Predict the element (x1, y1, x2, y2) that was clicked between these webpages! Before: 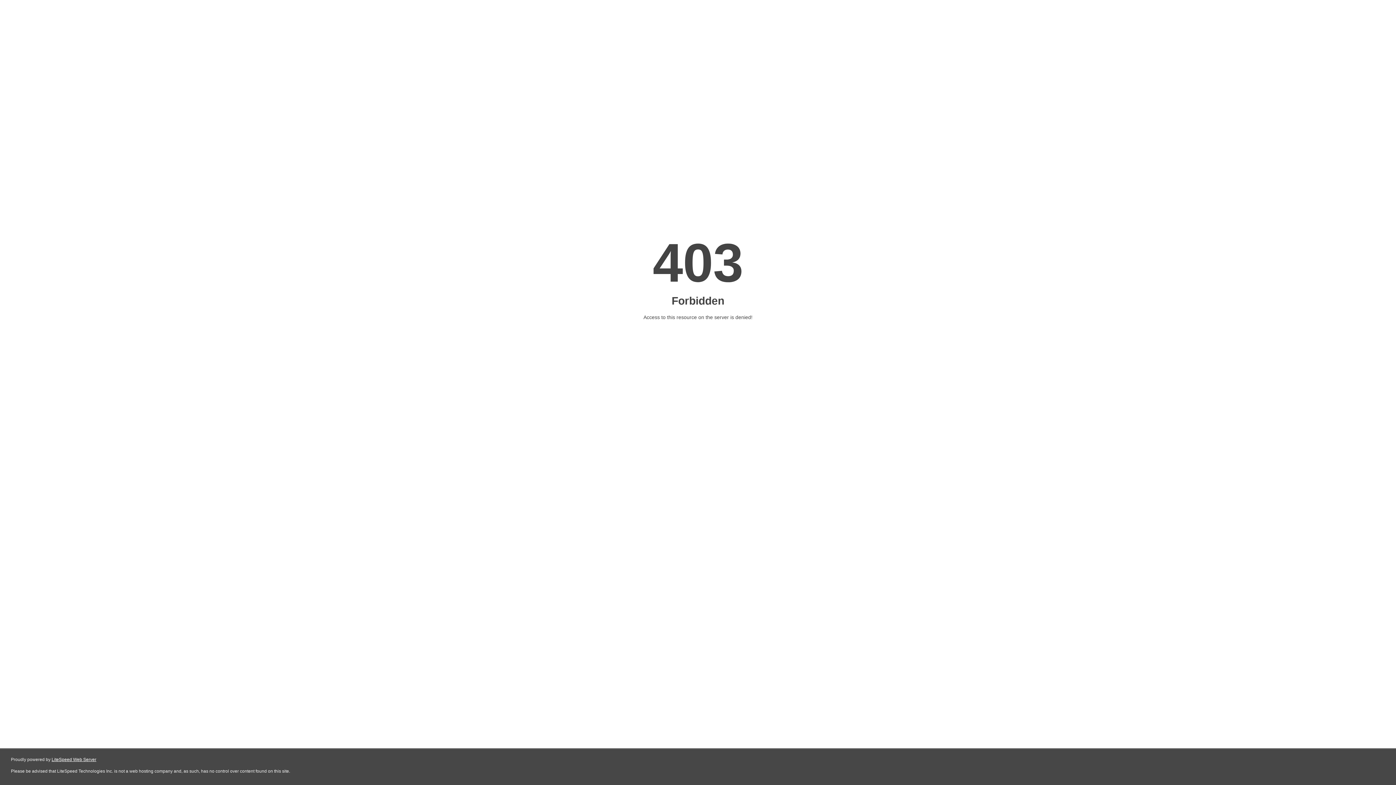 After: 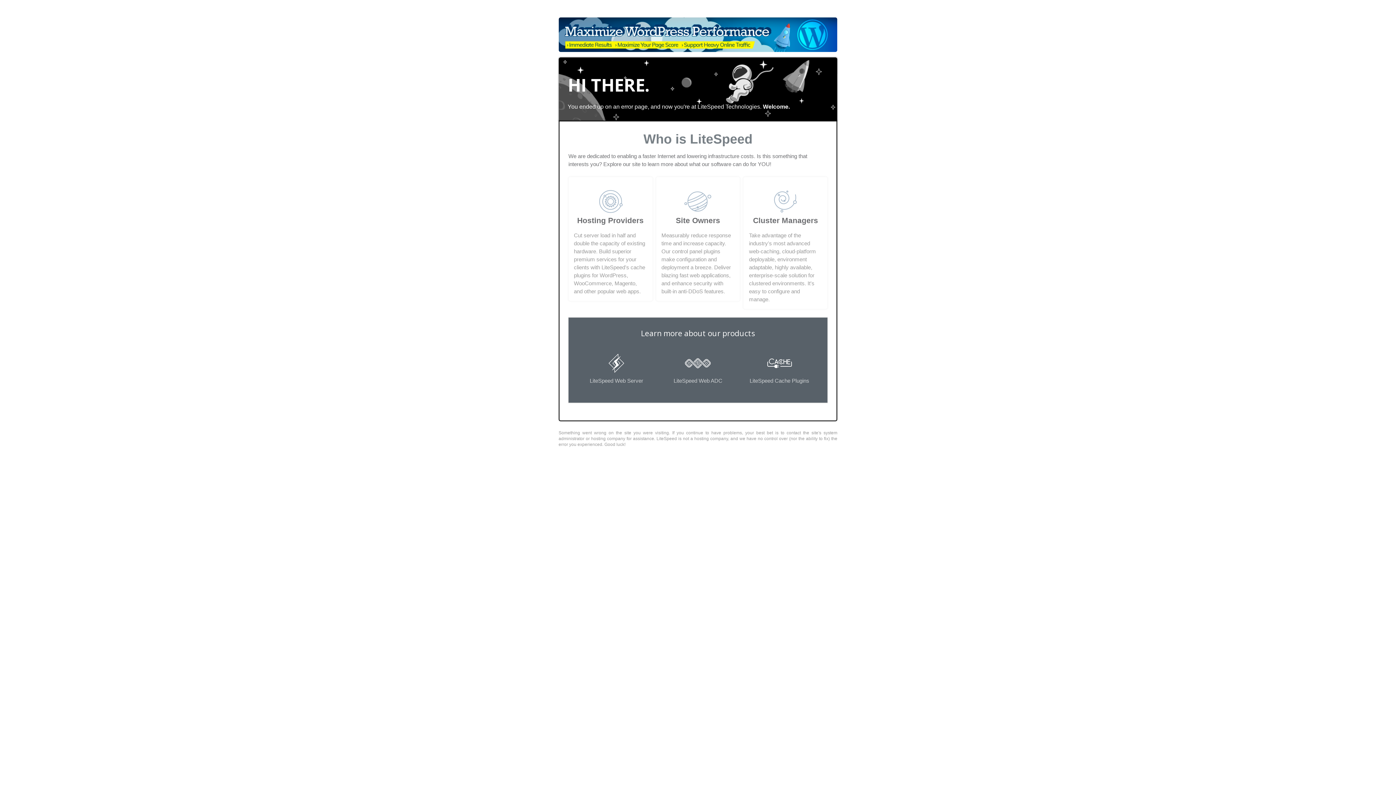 Action: bbox: (51, 757, 96, 762) label: LiteSpeed Web Server